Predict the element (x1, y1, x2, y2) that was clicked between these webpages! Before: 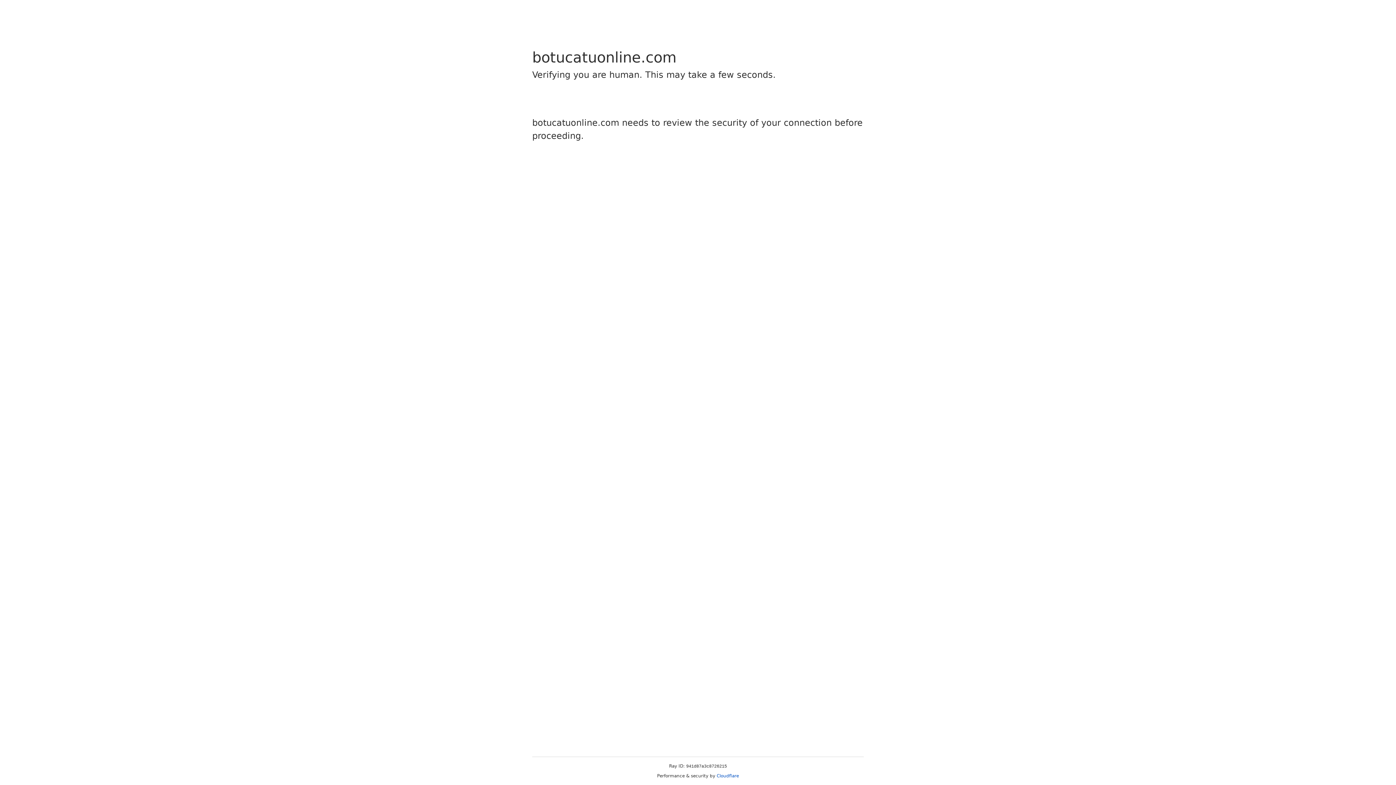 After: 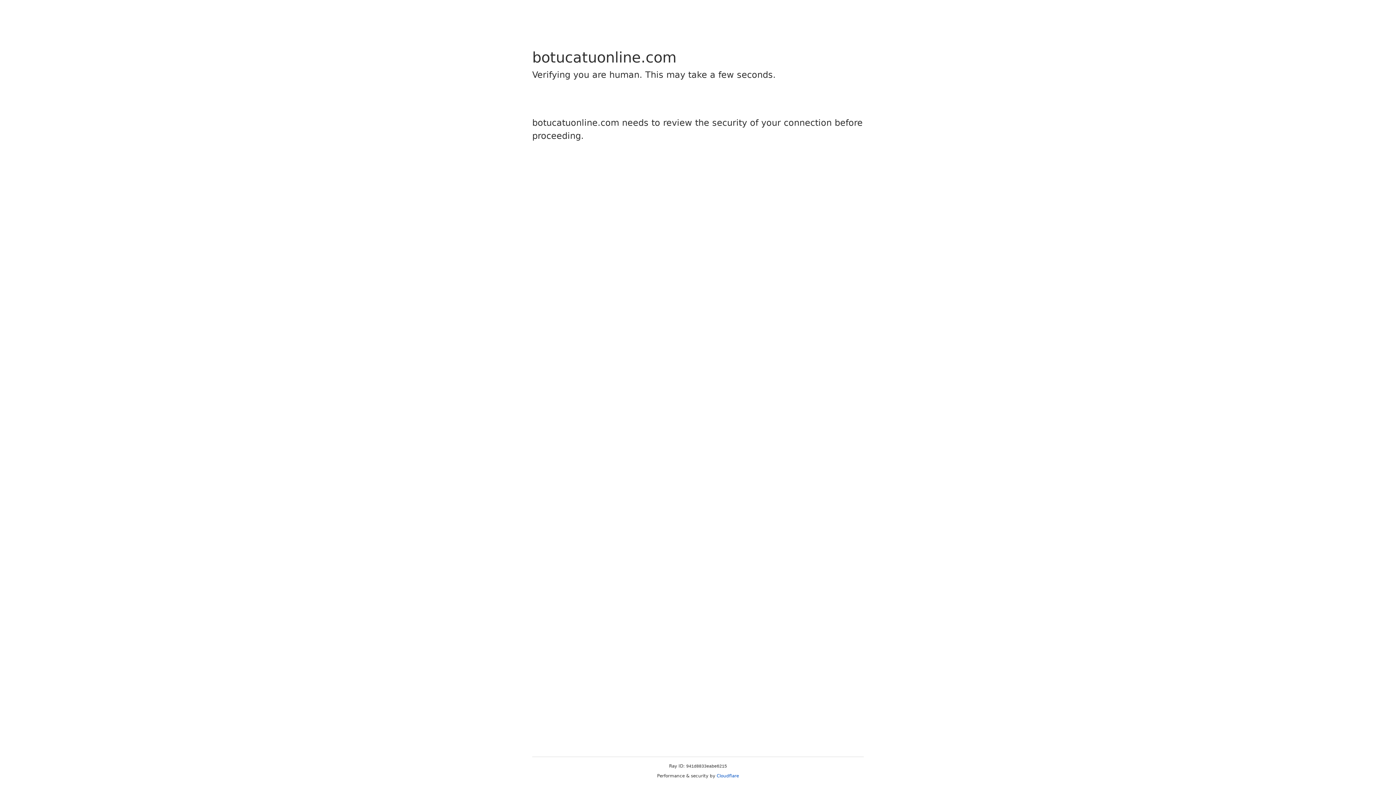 Action: bbox: (716, 773, 739, 778) label: Cloudflare